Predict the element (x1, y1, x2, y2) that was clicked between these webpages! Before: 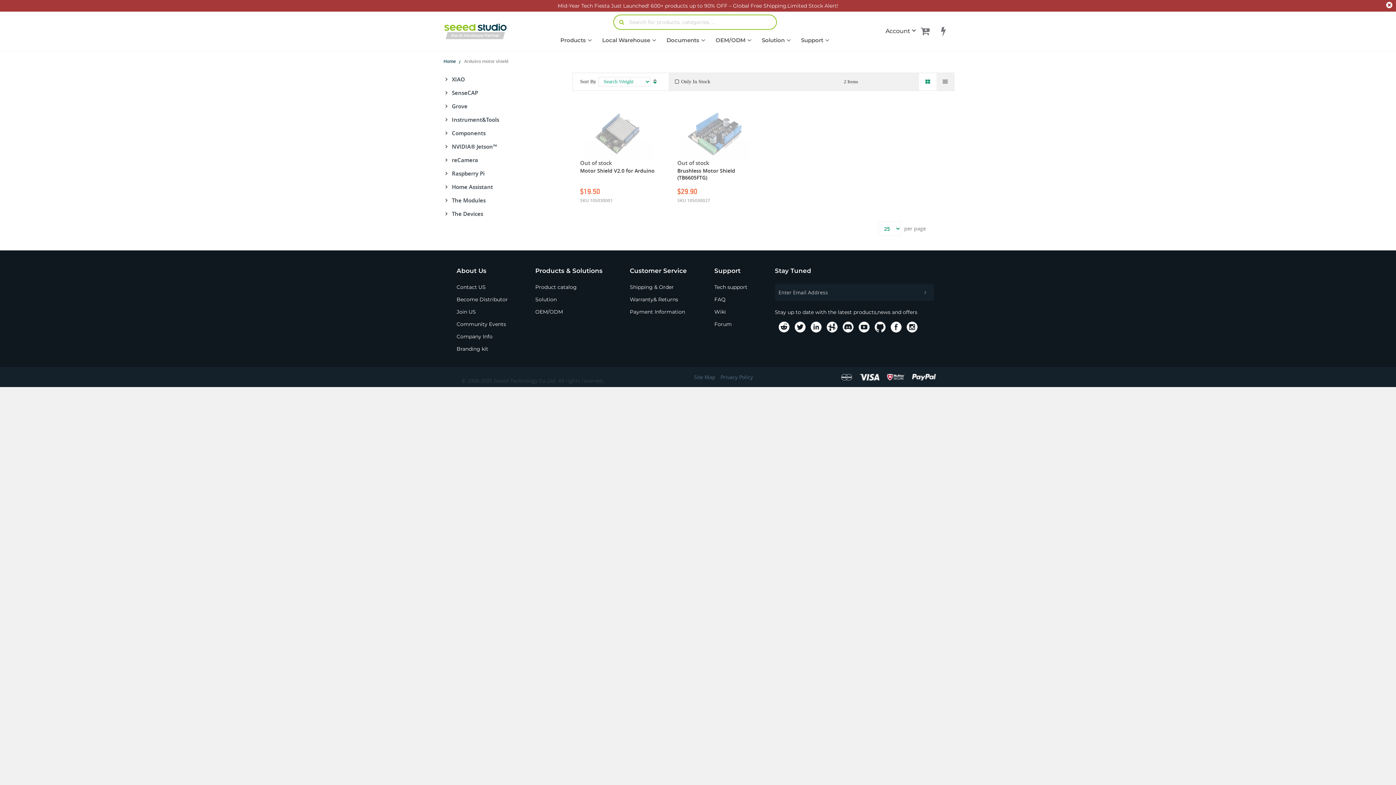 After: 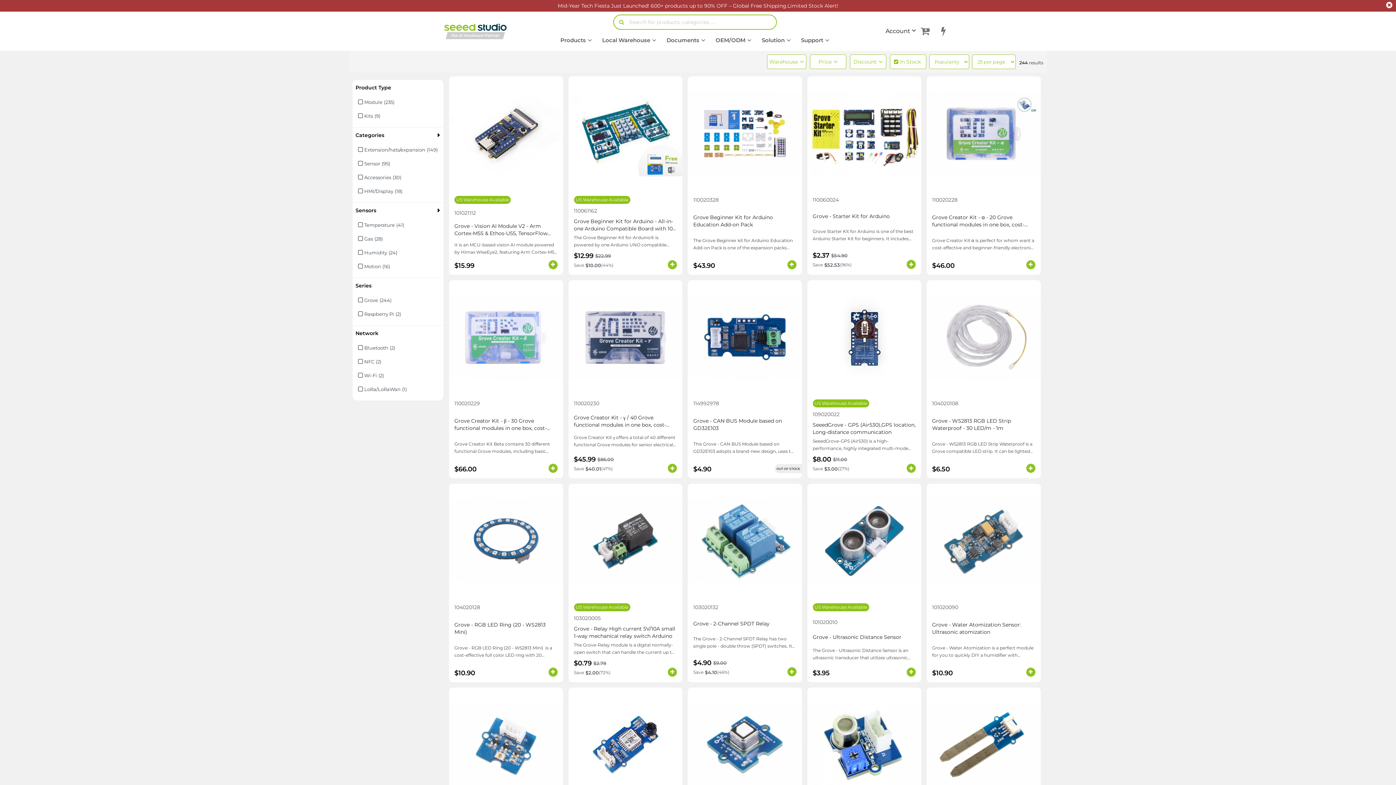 Action: label: Grove bbox: (452, 103, 467, 108)